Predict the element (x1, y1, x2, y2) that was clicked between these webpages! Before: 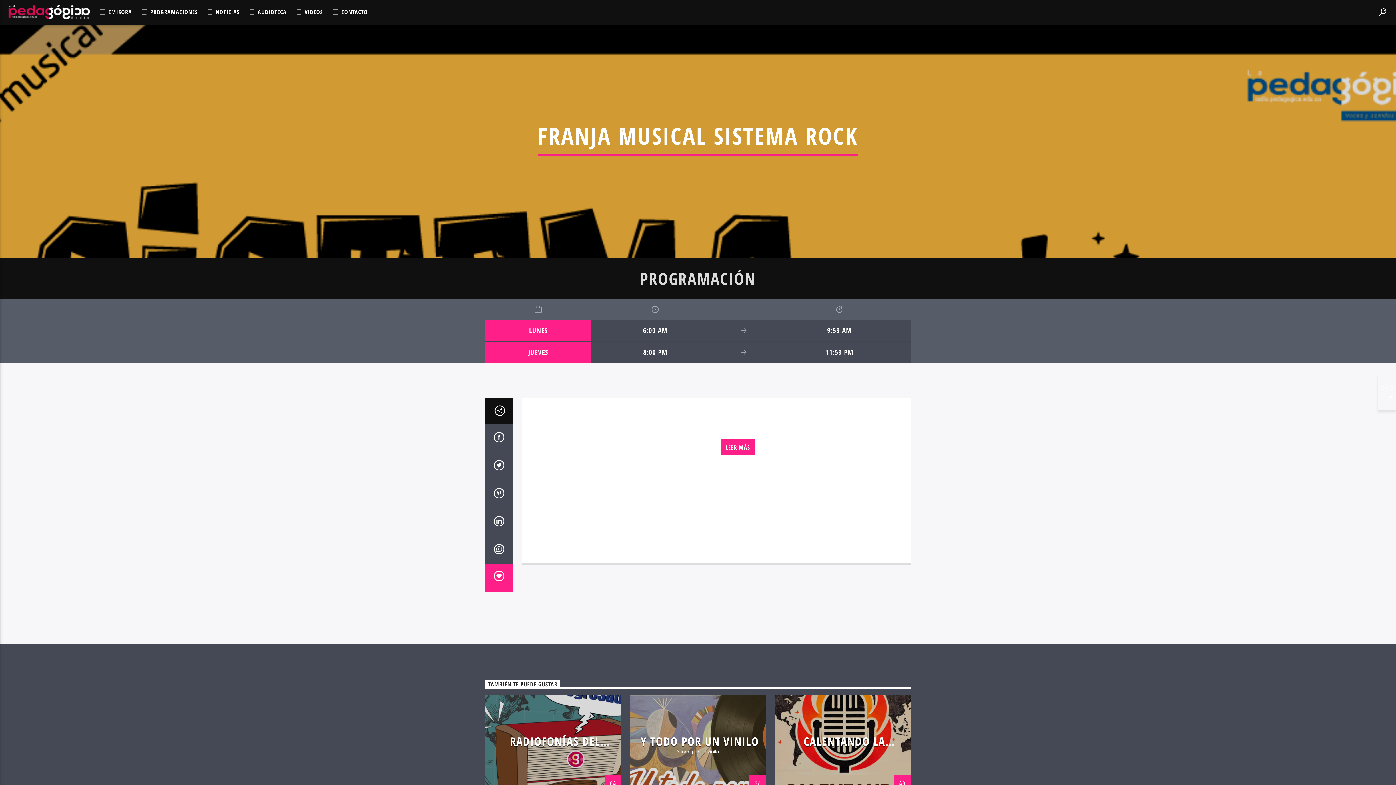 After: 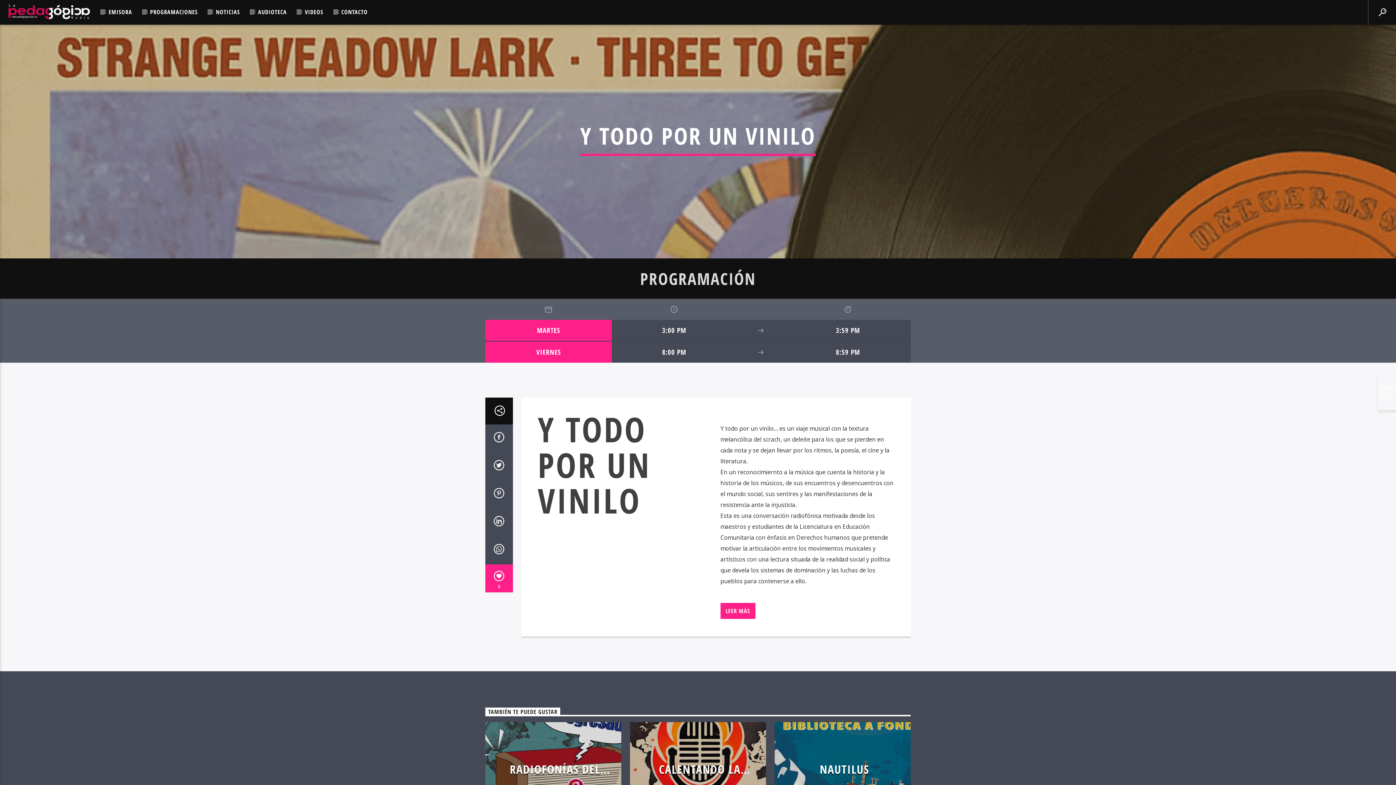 Action: bbox: (749, 775, 766, 791)